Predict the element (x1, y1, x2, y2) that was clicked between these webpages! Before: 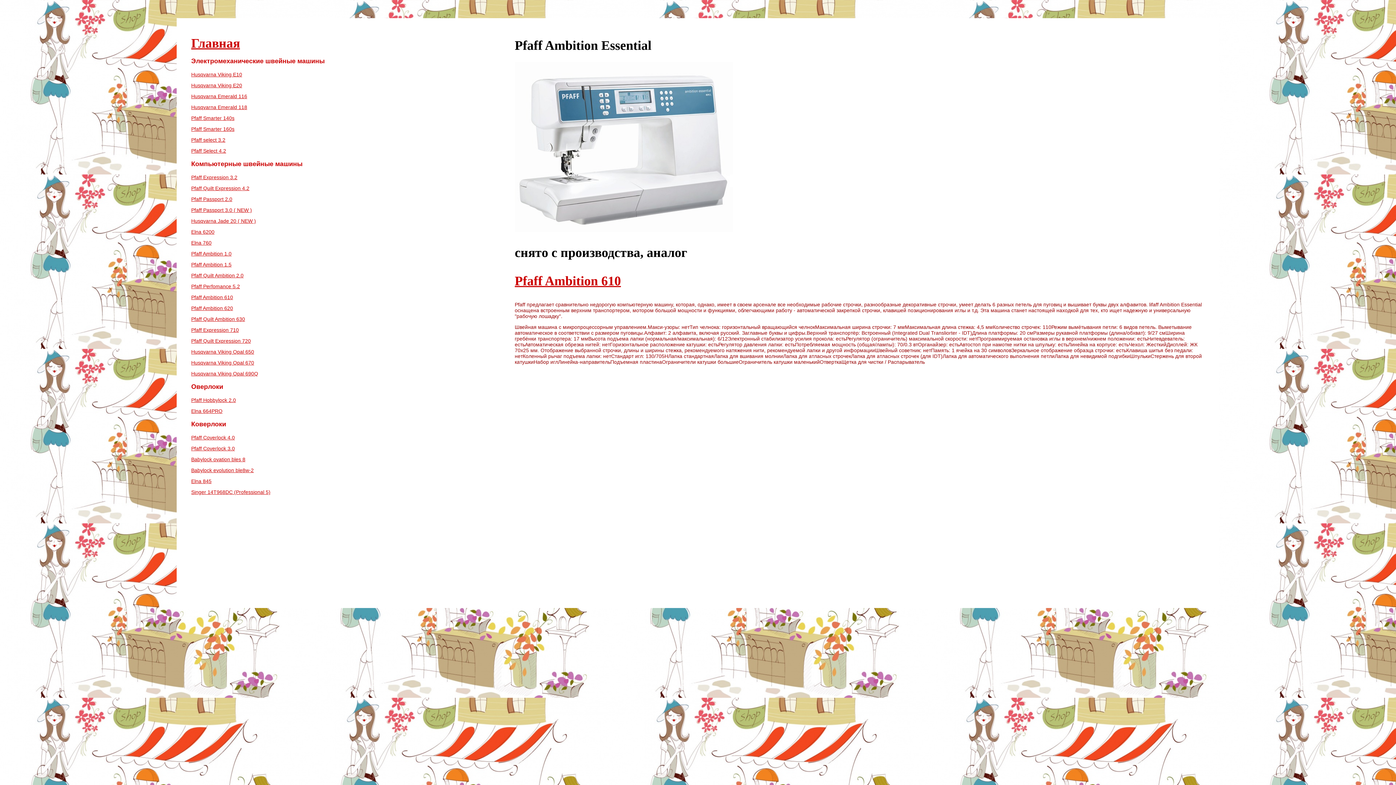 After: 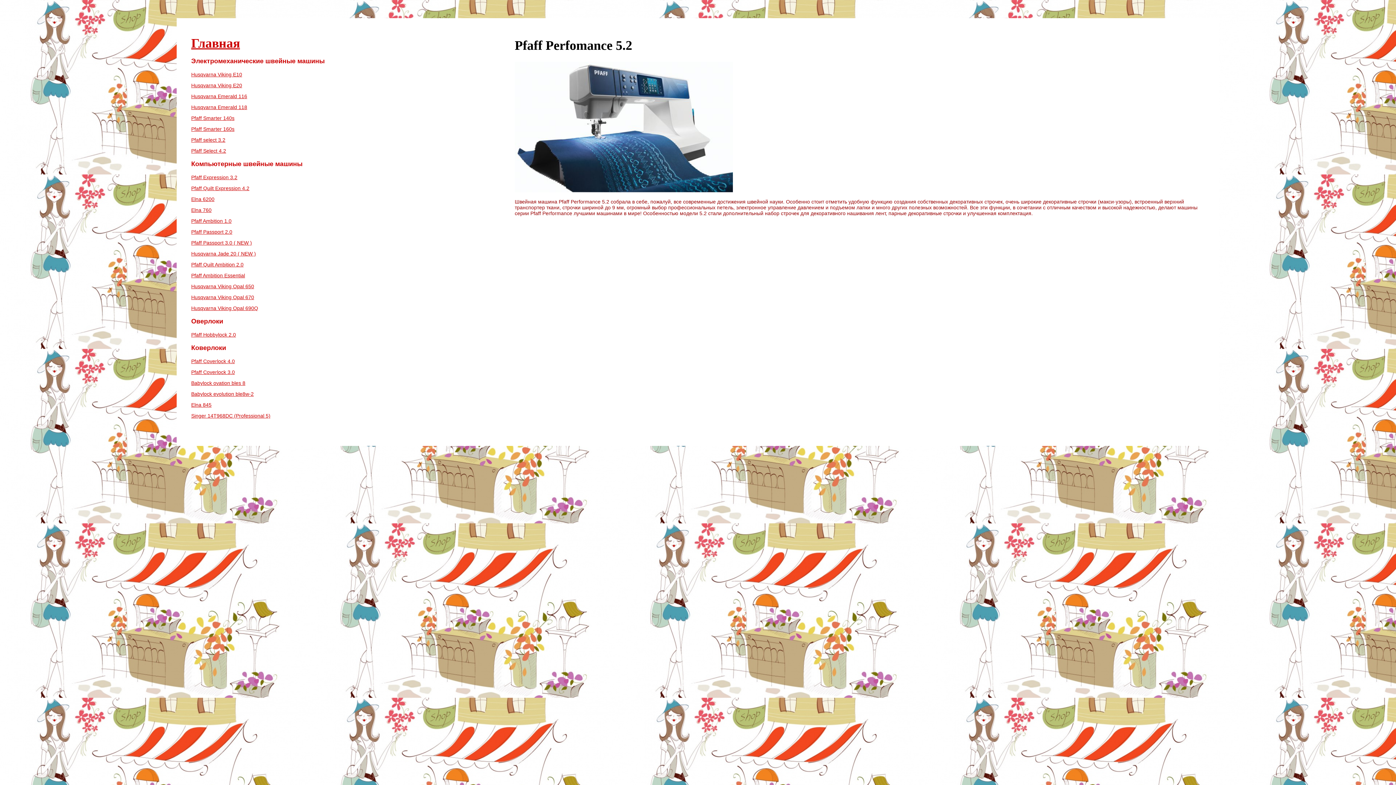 Action: label: Pfaff Perfomance 5.2 bbox: (191, 283, 240, 289)